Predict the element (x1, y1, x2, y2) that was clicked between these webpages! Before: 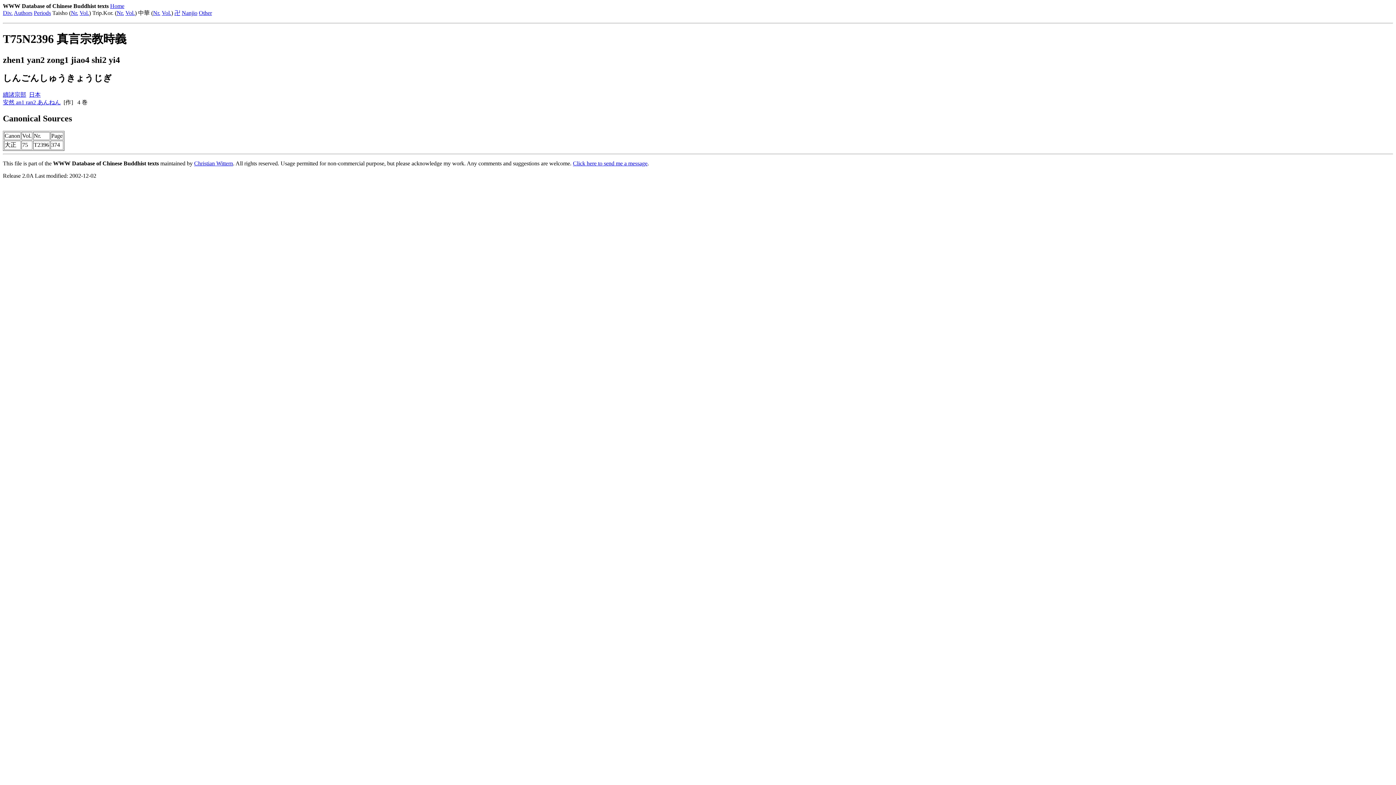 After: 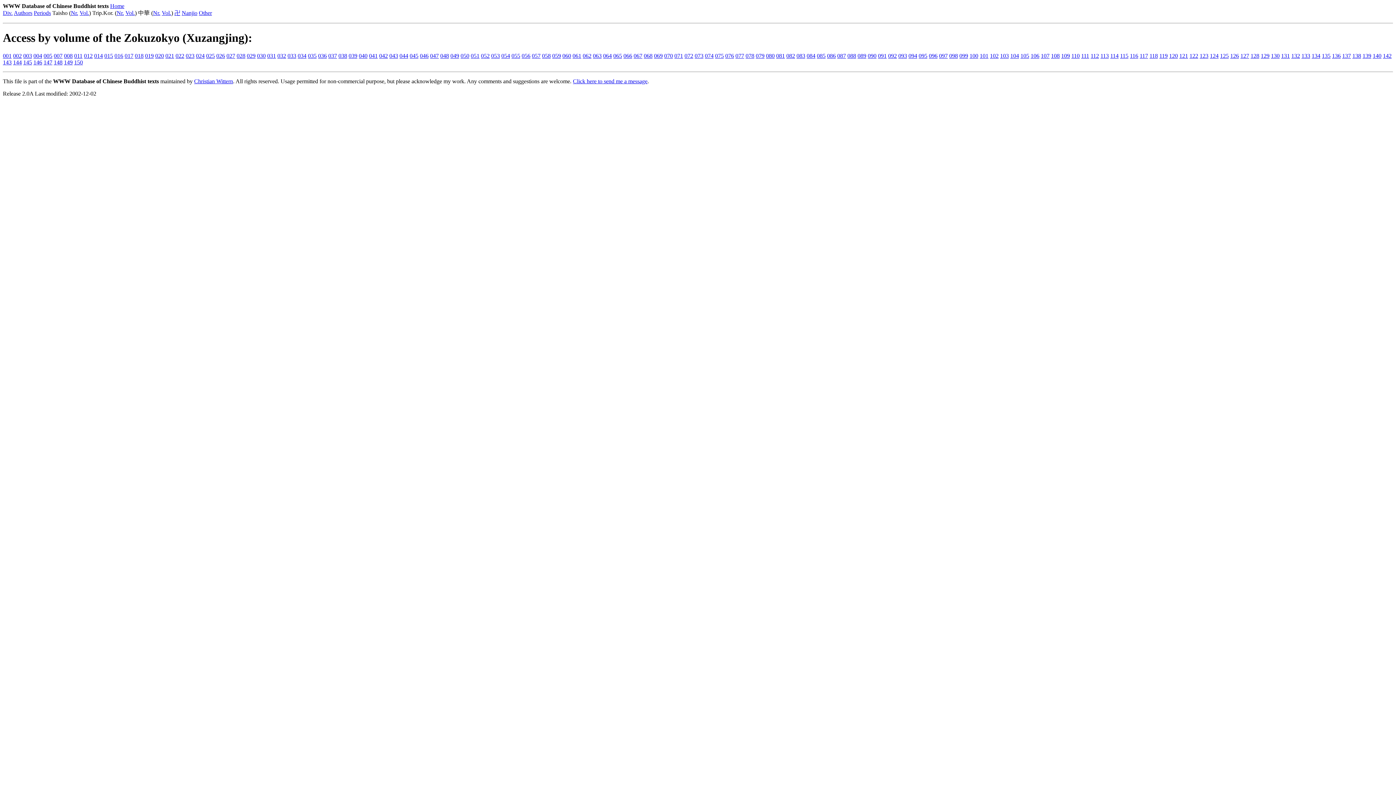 Action: bbox: (174, 9, 180, 16) label: 卍